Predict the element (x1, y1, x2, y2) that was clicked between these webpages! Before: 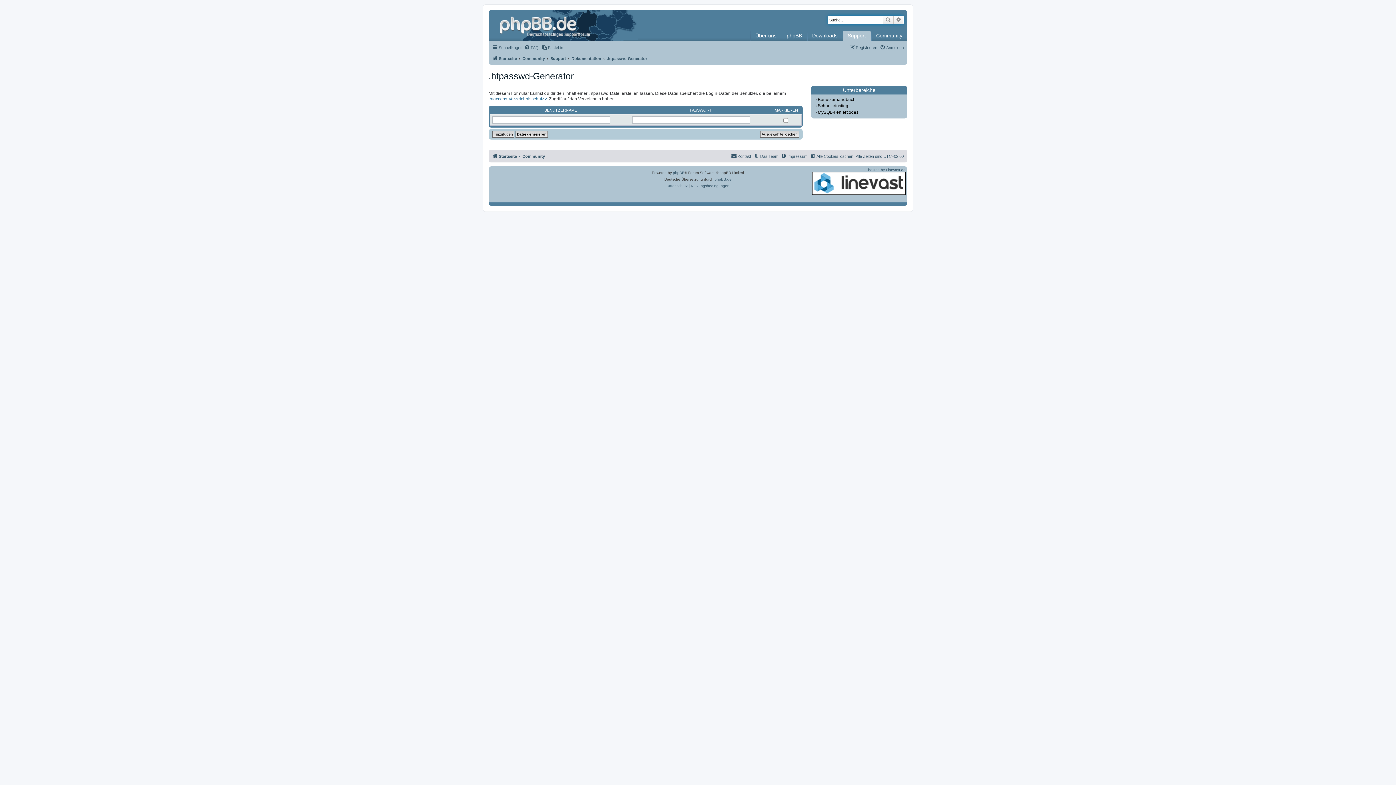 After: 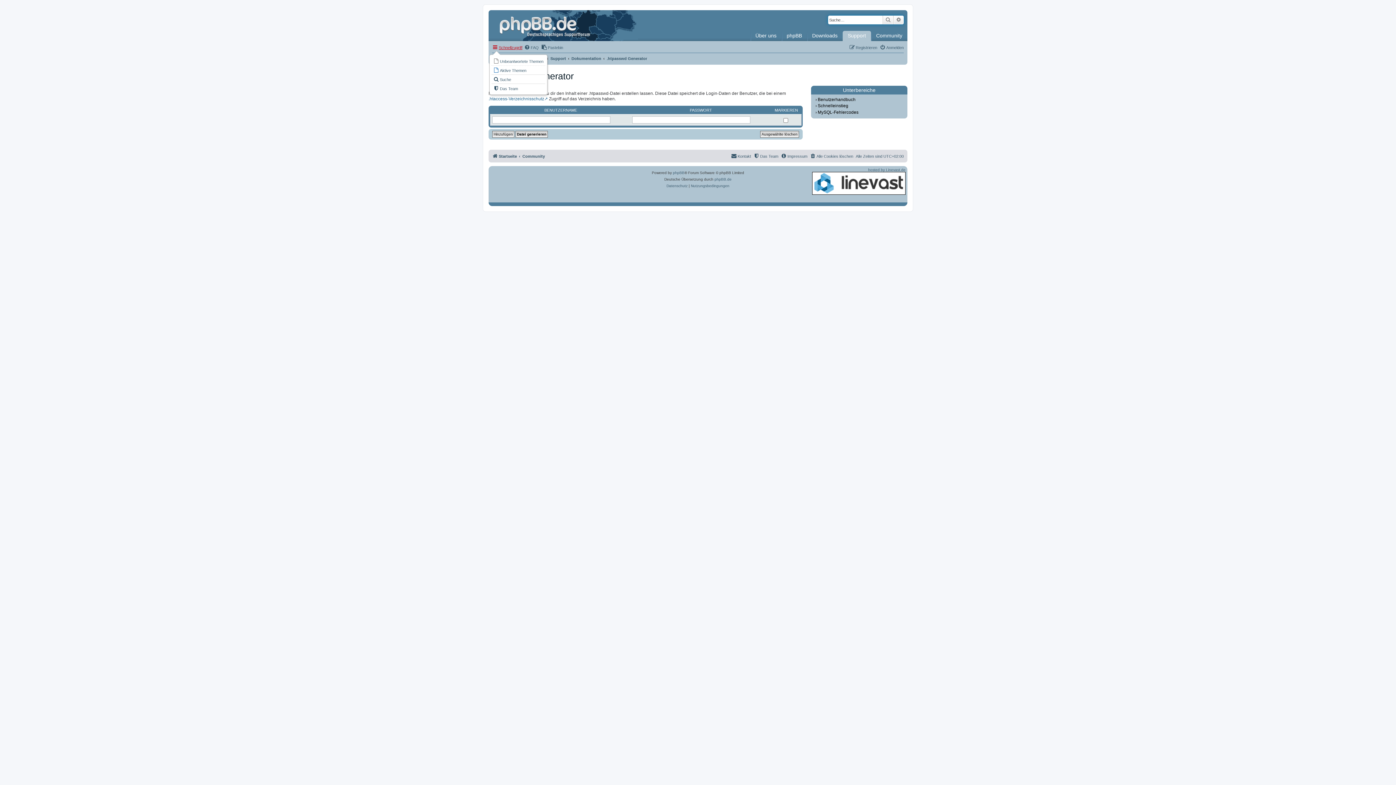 Action: bbox: (492, 43, 522, 52) label: Schnellzugriff